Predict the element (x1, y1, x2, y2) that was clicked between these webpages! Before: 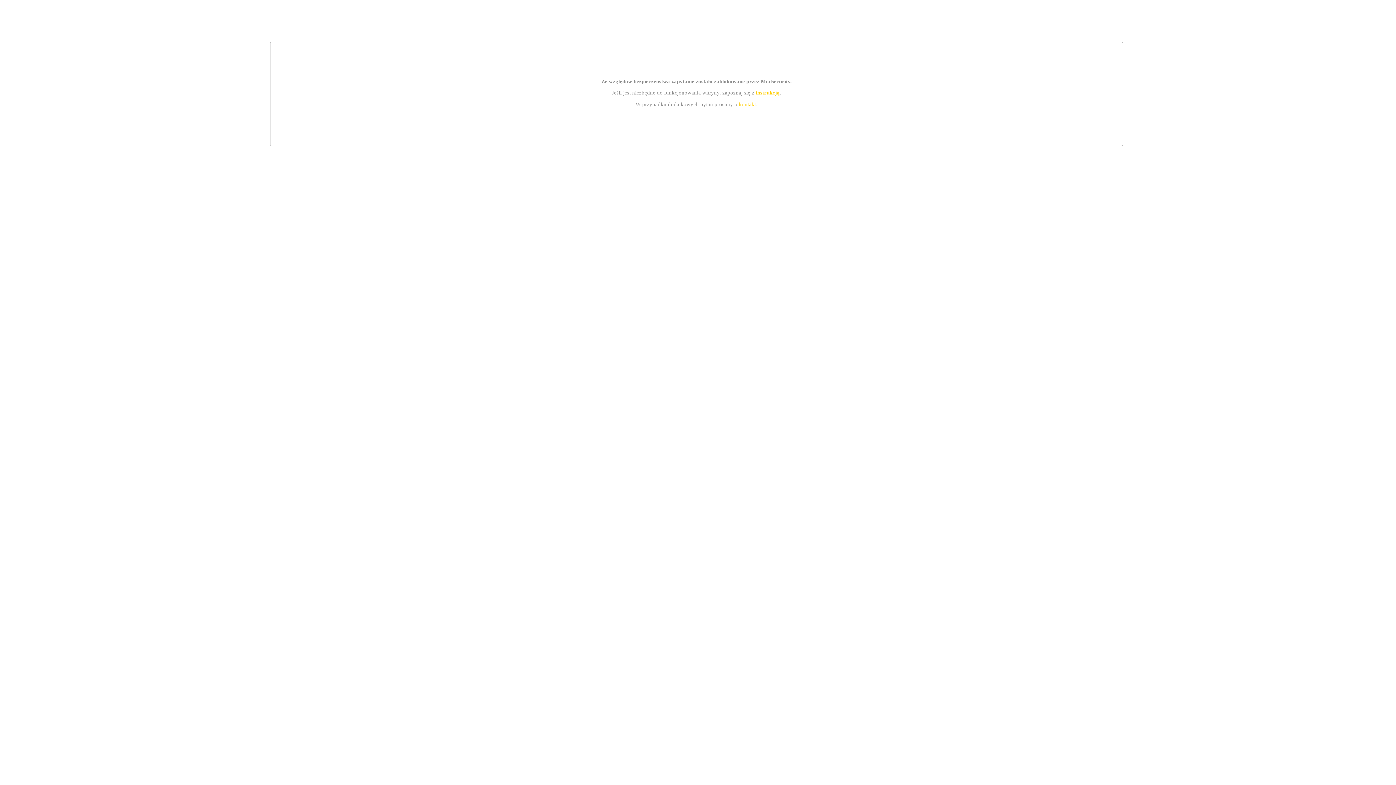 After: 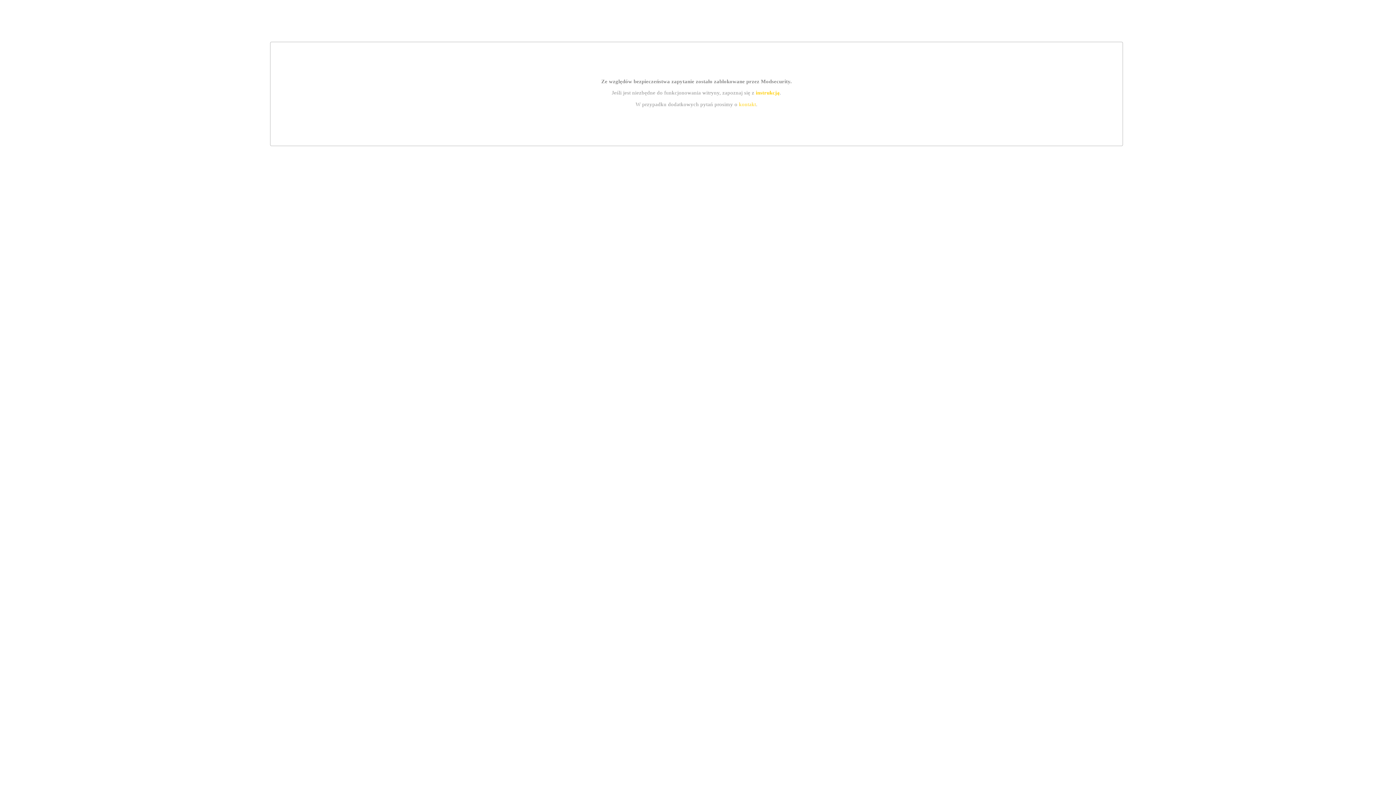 Action: bbox: (755, 89, 779, 95) label: instrukcją